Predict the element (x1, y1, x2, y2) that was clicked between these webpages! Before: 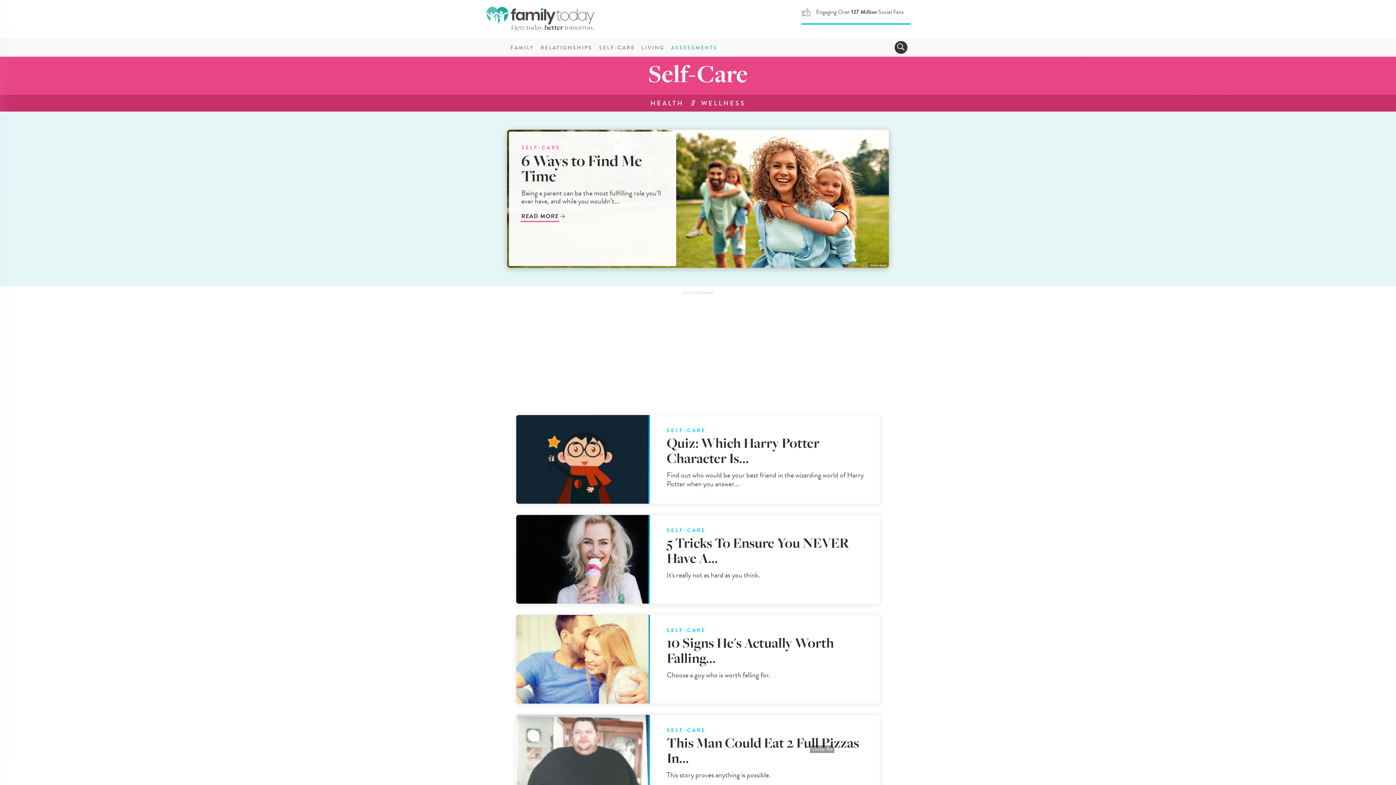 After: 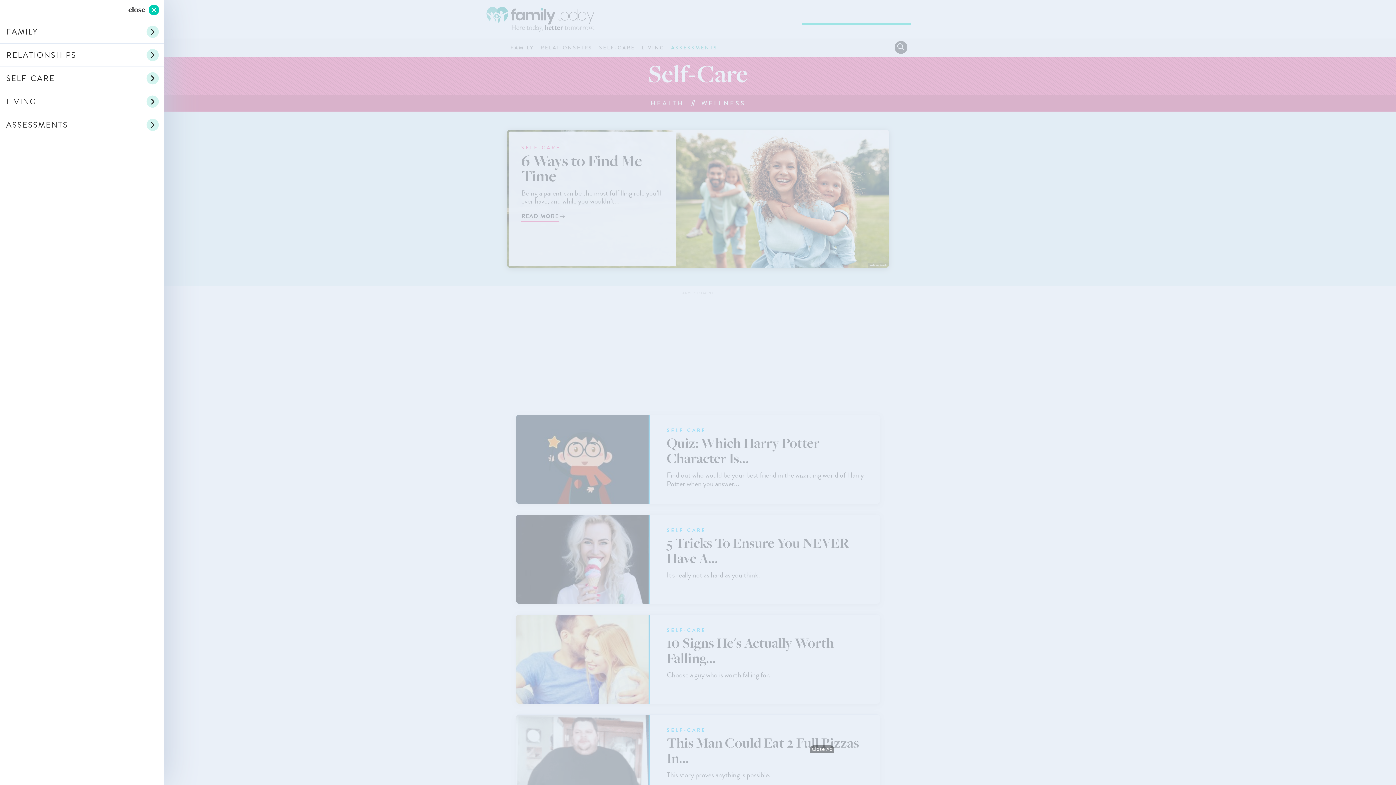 Action: bbox: (485, 38, 503, 56)